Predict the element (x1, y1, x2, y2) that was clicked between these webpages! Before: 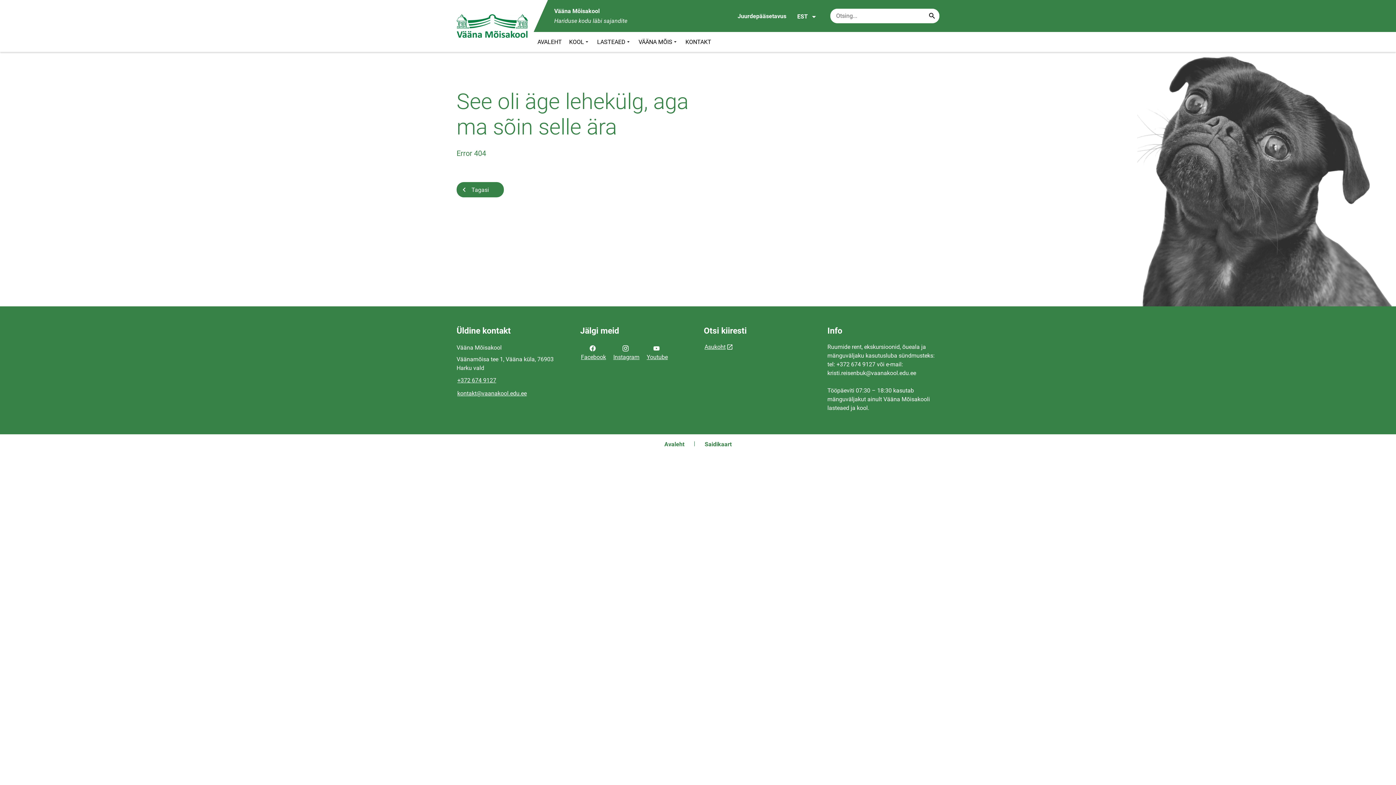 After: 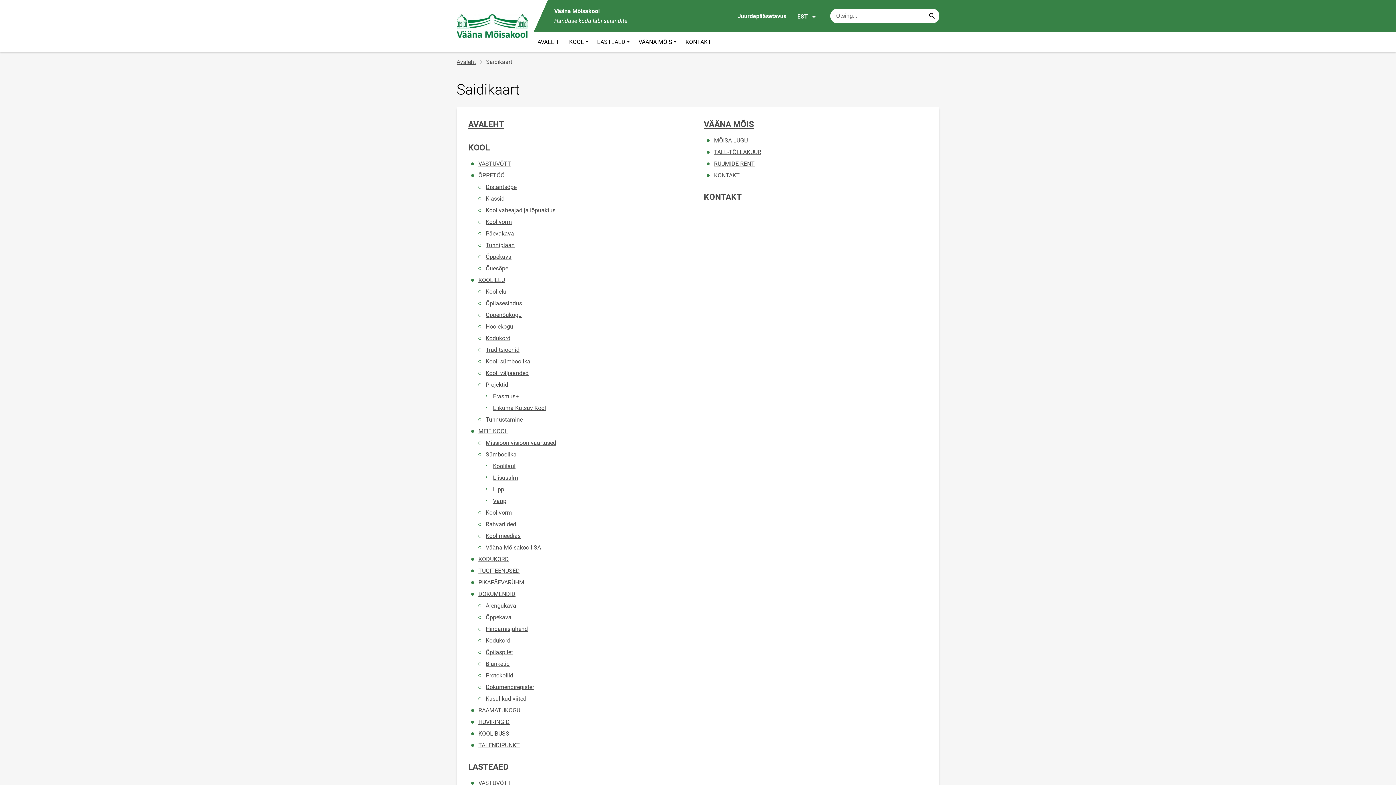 Action: label: Saidikaart bbox: (704, 440, 732, 448)